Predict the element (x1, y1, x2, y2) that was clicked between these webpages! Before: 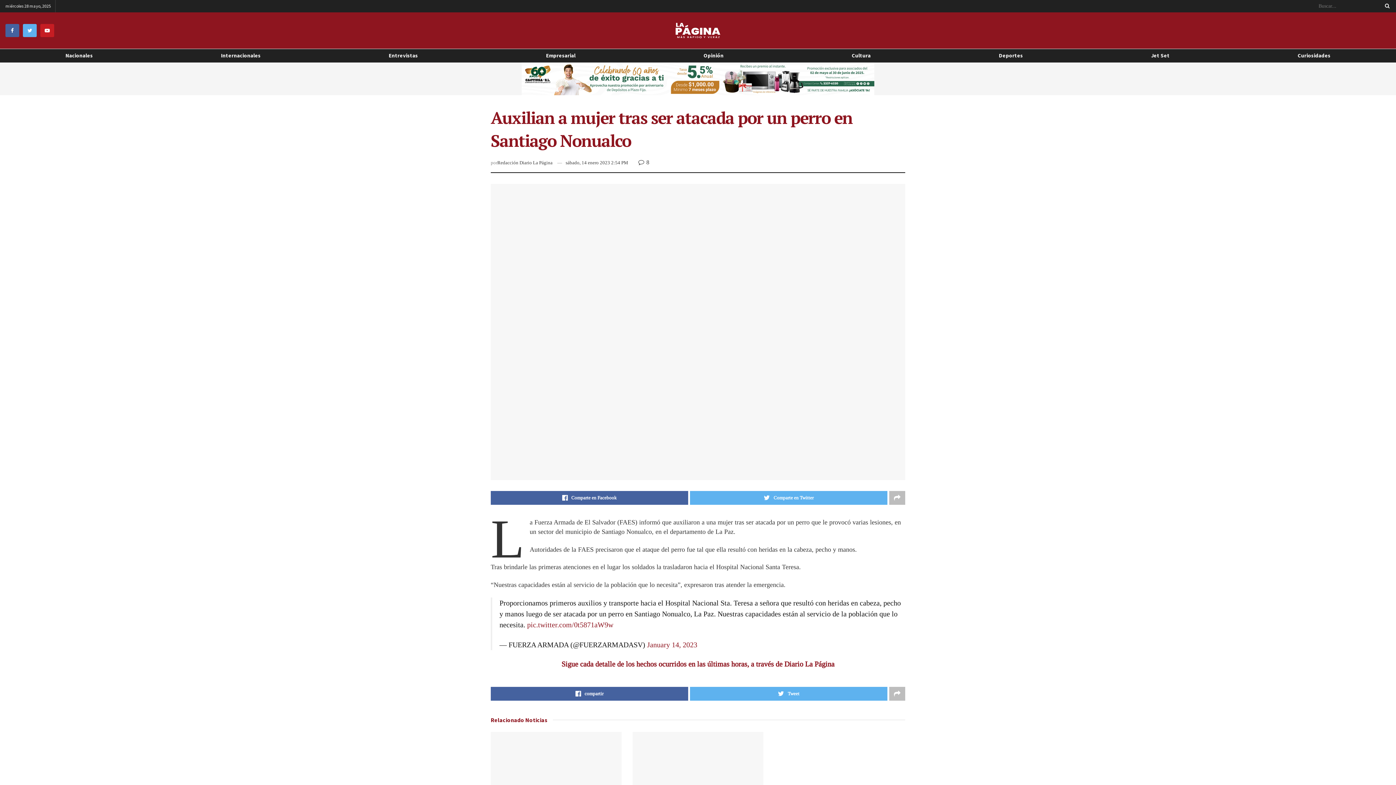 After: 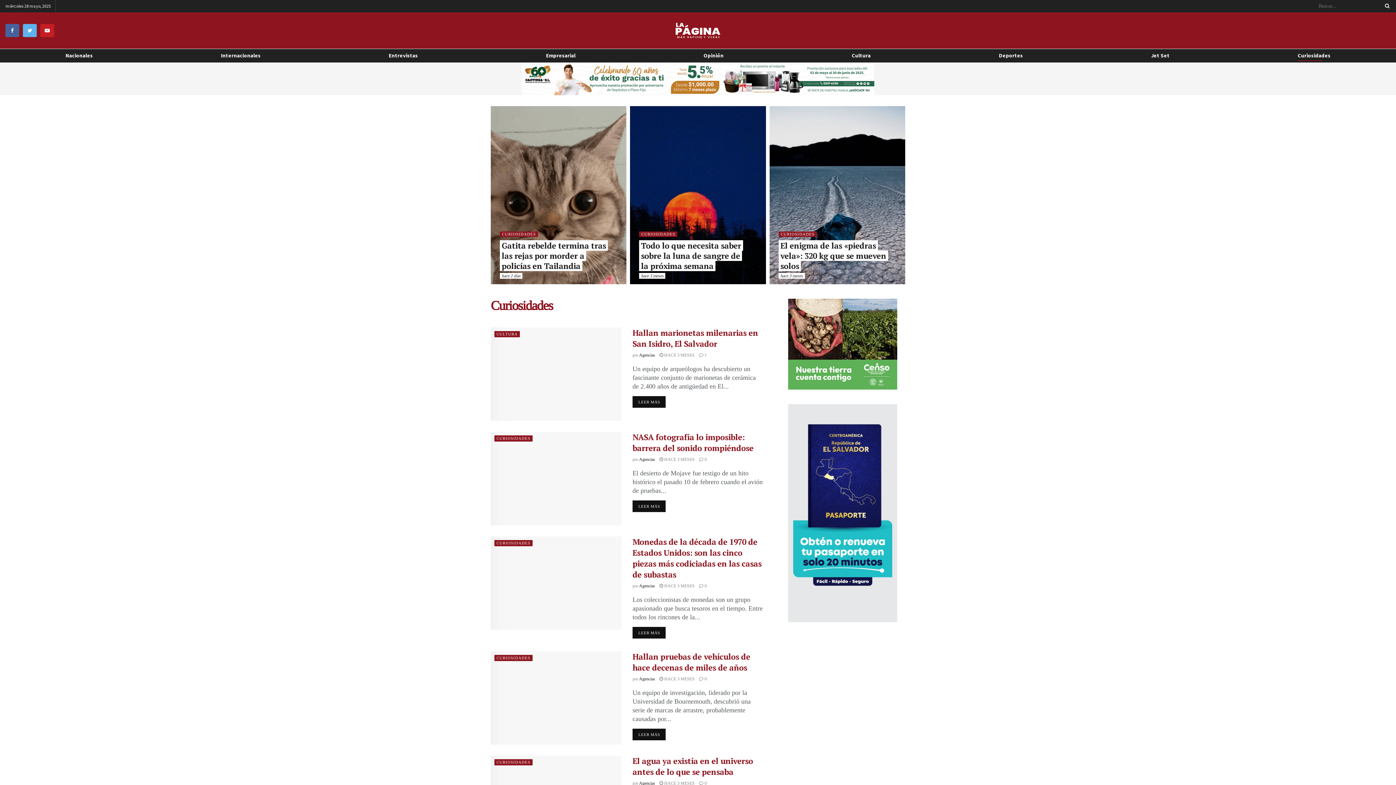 Action: label: Curiosidades bbox: (1298, 49, 1330, 61)